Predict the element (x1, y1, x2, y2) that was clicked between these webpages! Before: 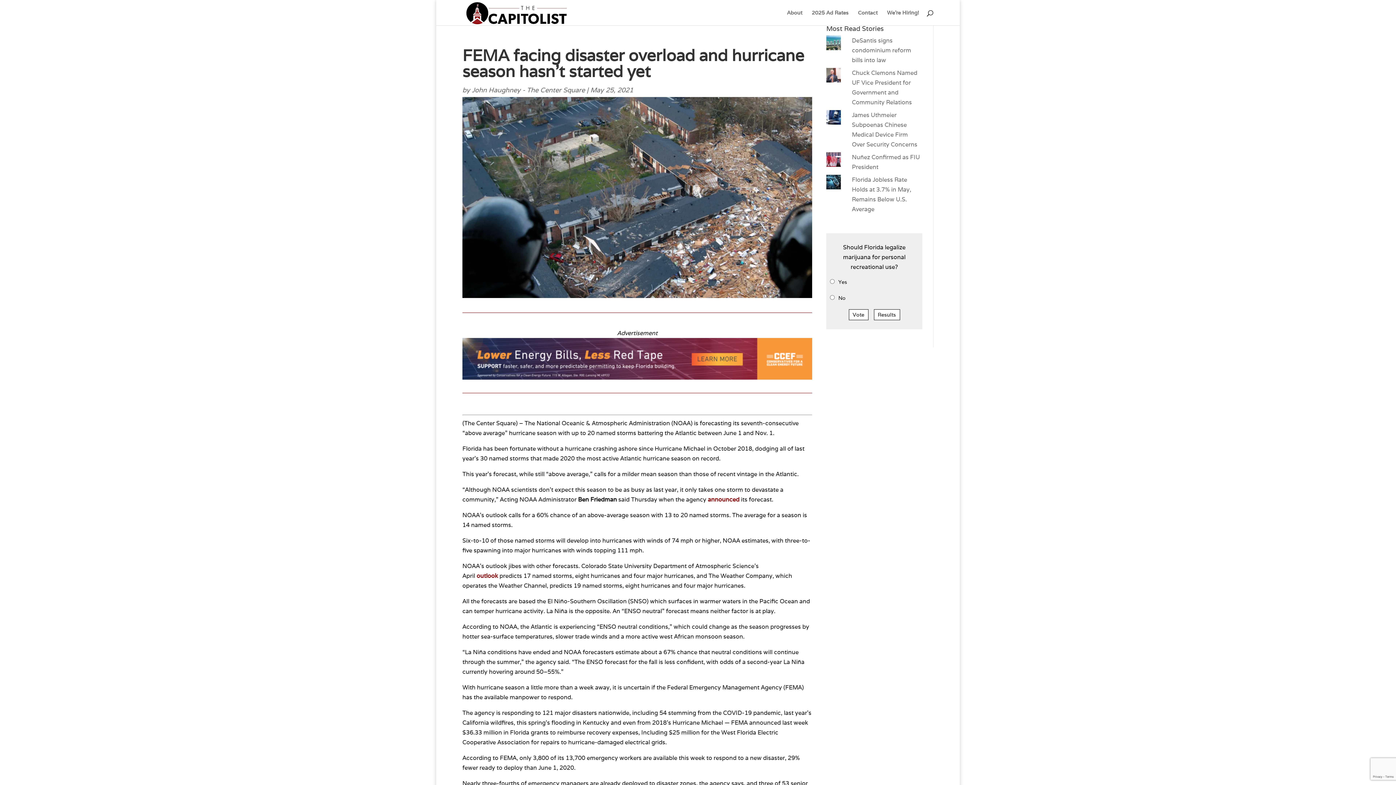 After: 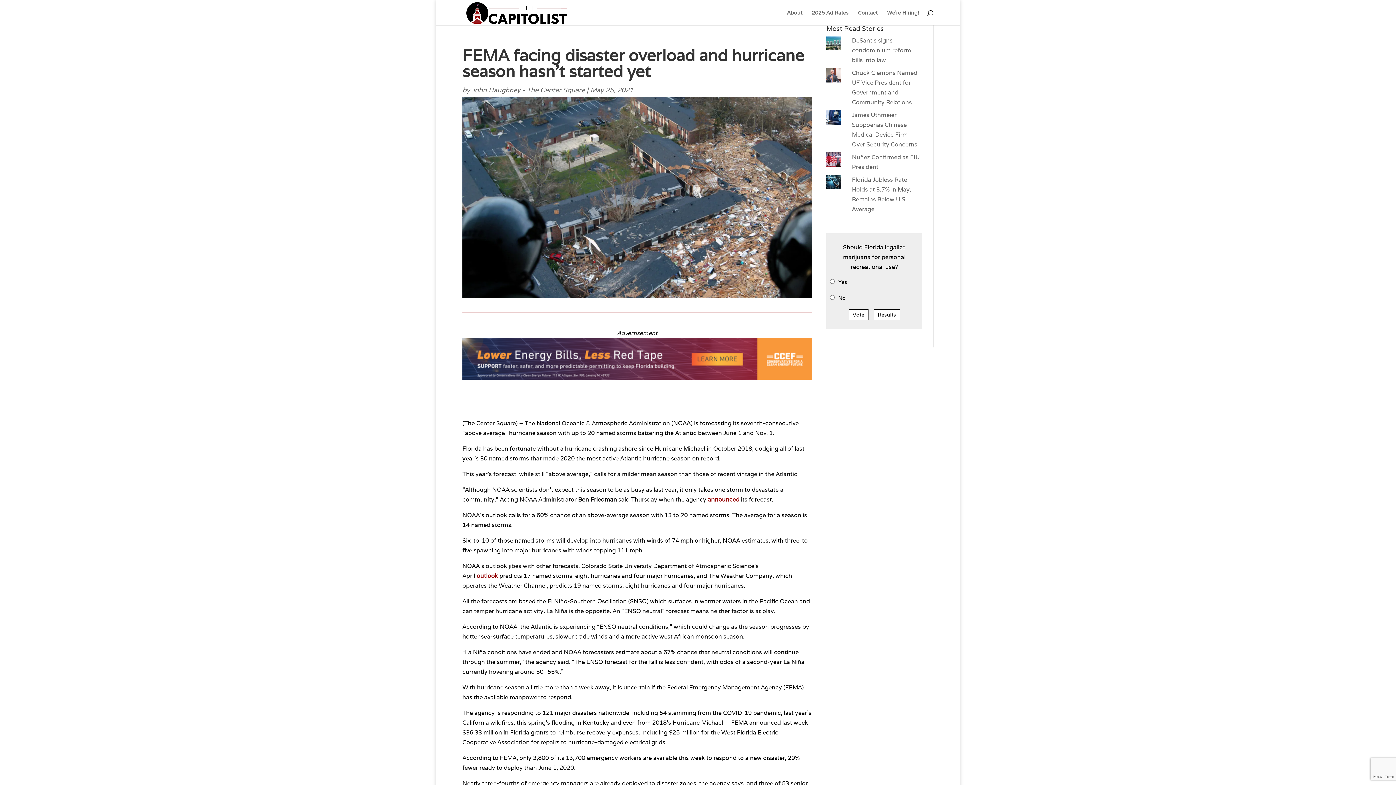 Action: label:   bbox: (462, 338, 812, 380)